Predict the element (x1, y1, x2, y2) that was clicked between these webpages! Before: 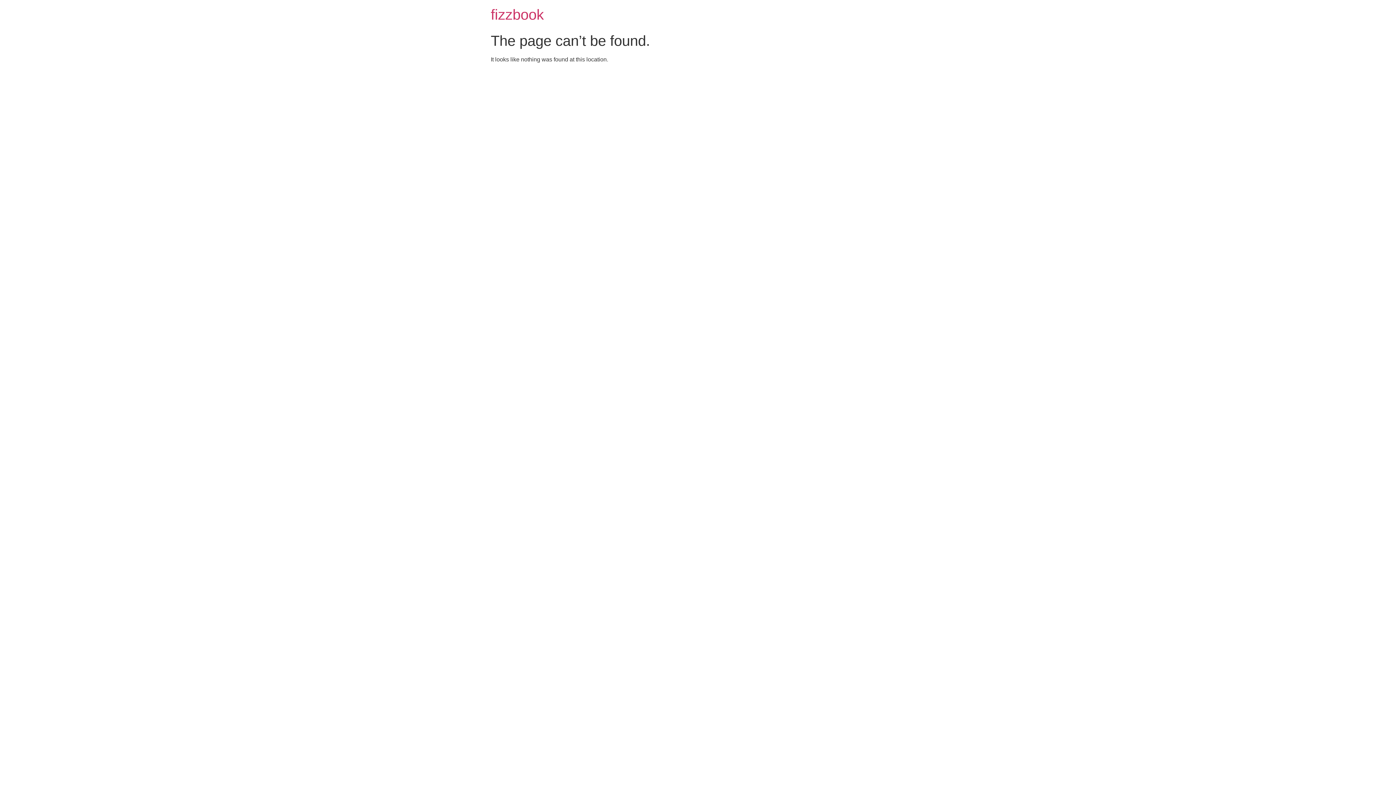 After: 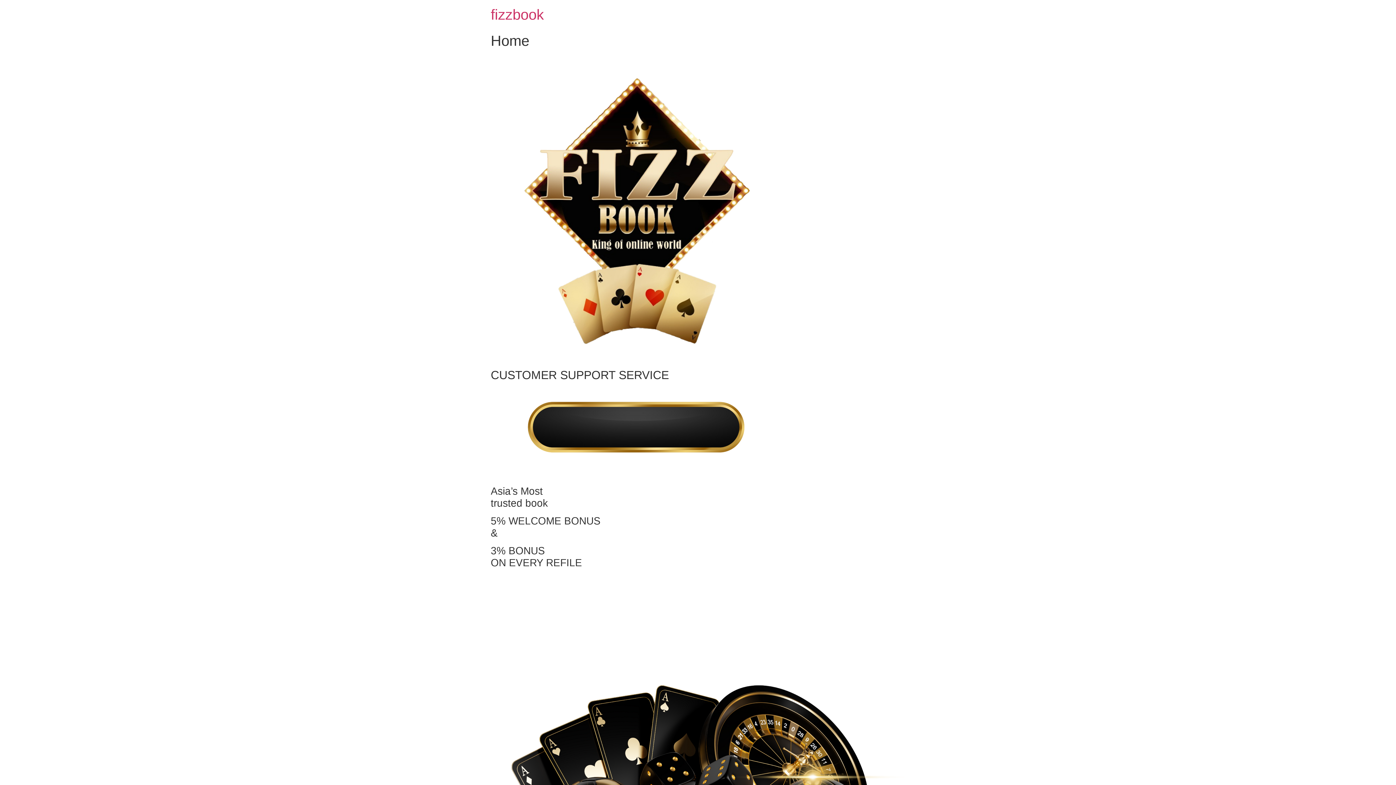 Action: bbox: (490, 6, 544, 22) label: fizzbook